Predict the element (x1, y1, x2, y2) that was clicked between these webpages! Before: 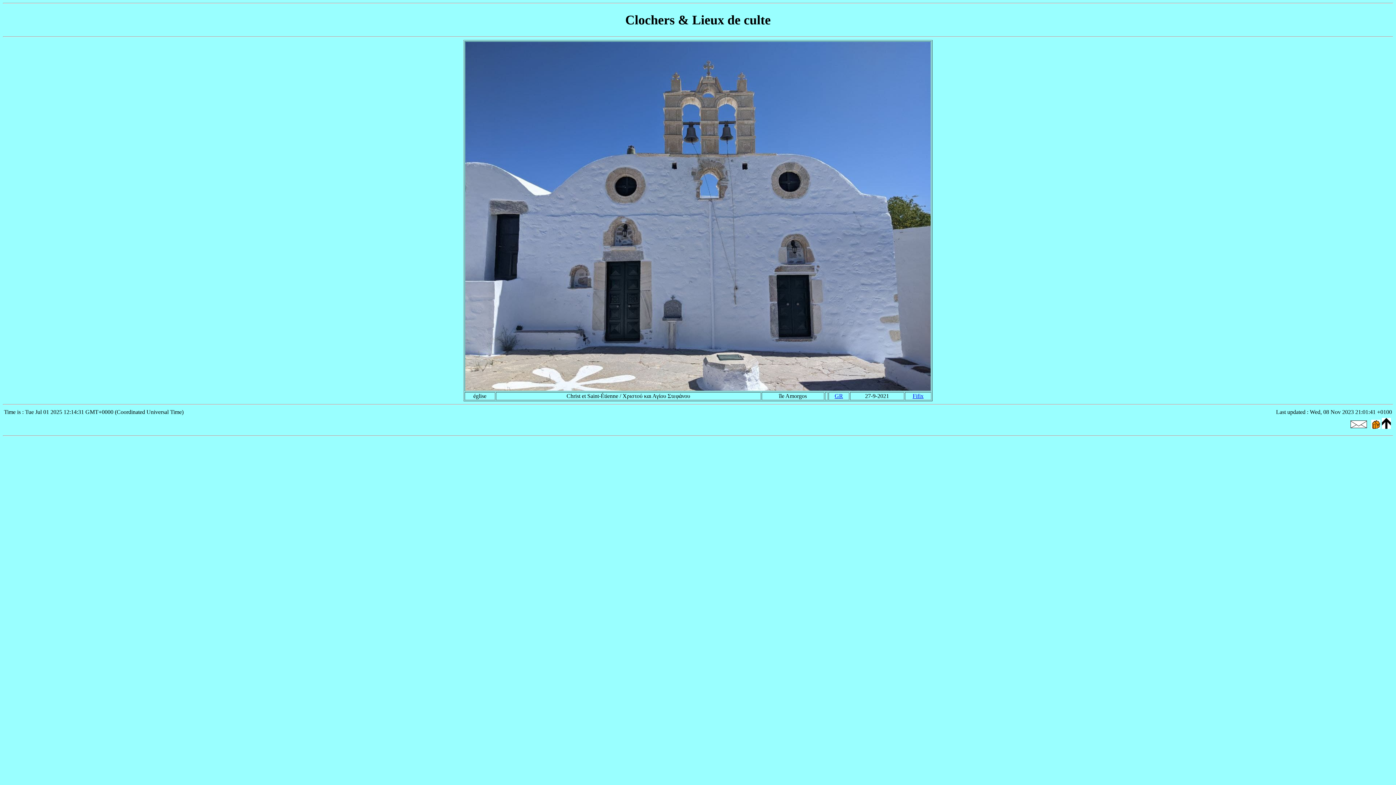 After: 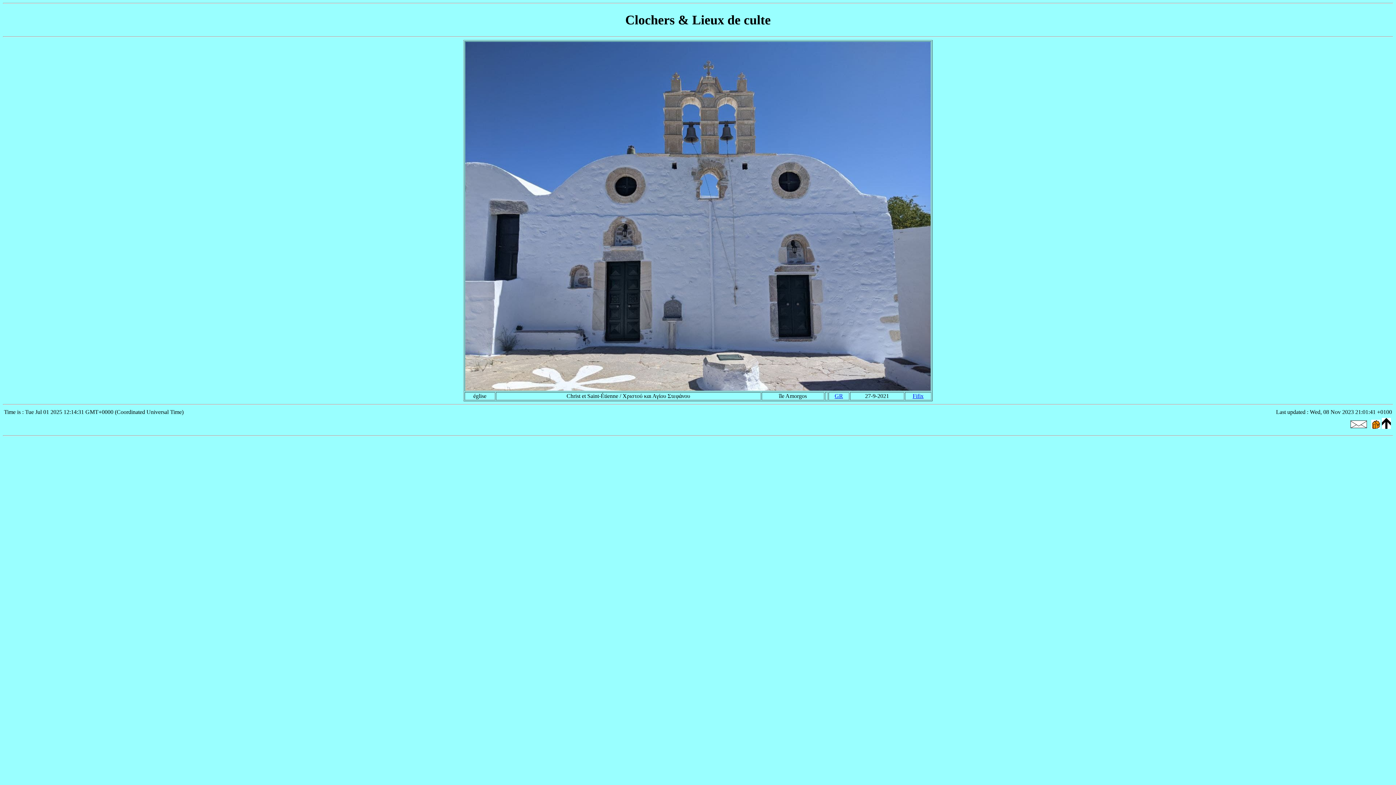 Action: bbox: (1350, 423, 1367, 429)